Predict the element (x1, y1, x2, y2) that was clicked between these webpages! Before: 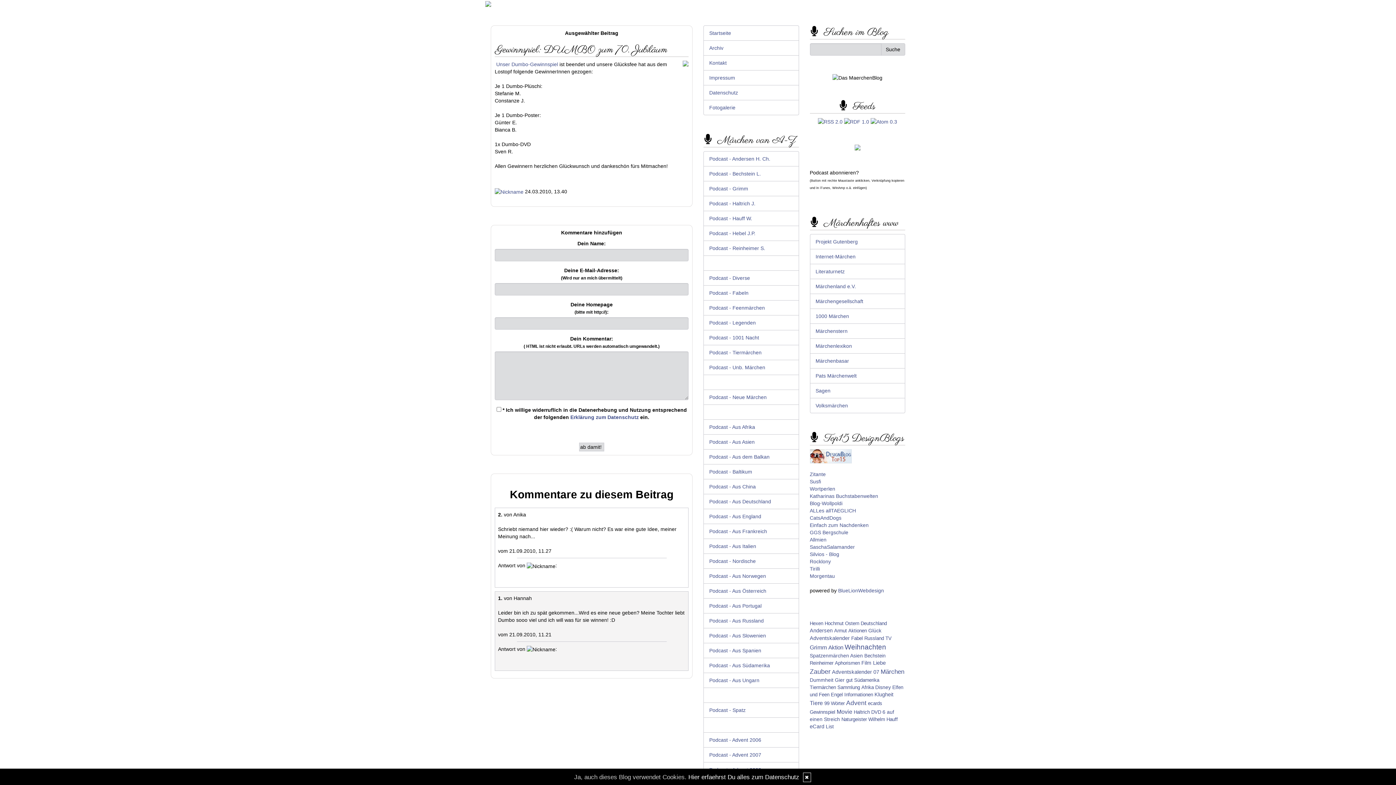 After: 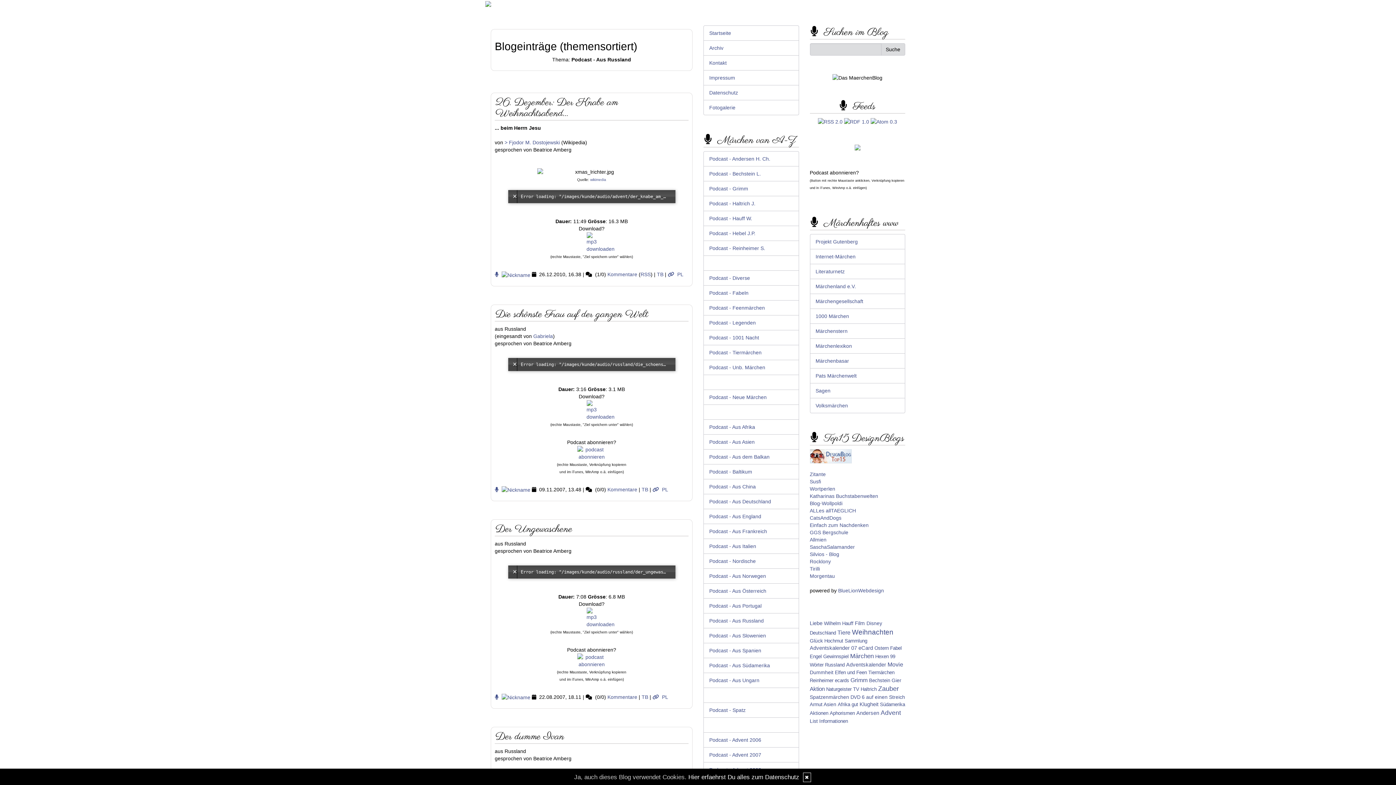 Action: bbox: (709, 618, 764, 624) label: Podcast - Aus Russland